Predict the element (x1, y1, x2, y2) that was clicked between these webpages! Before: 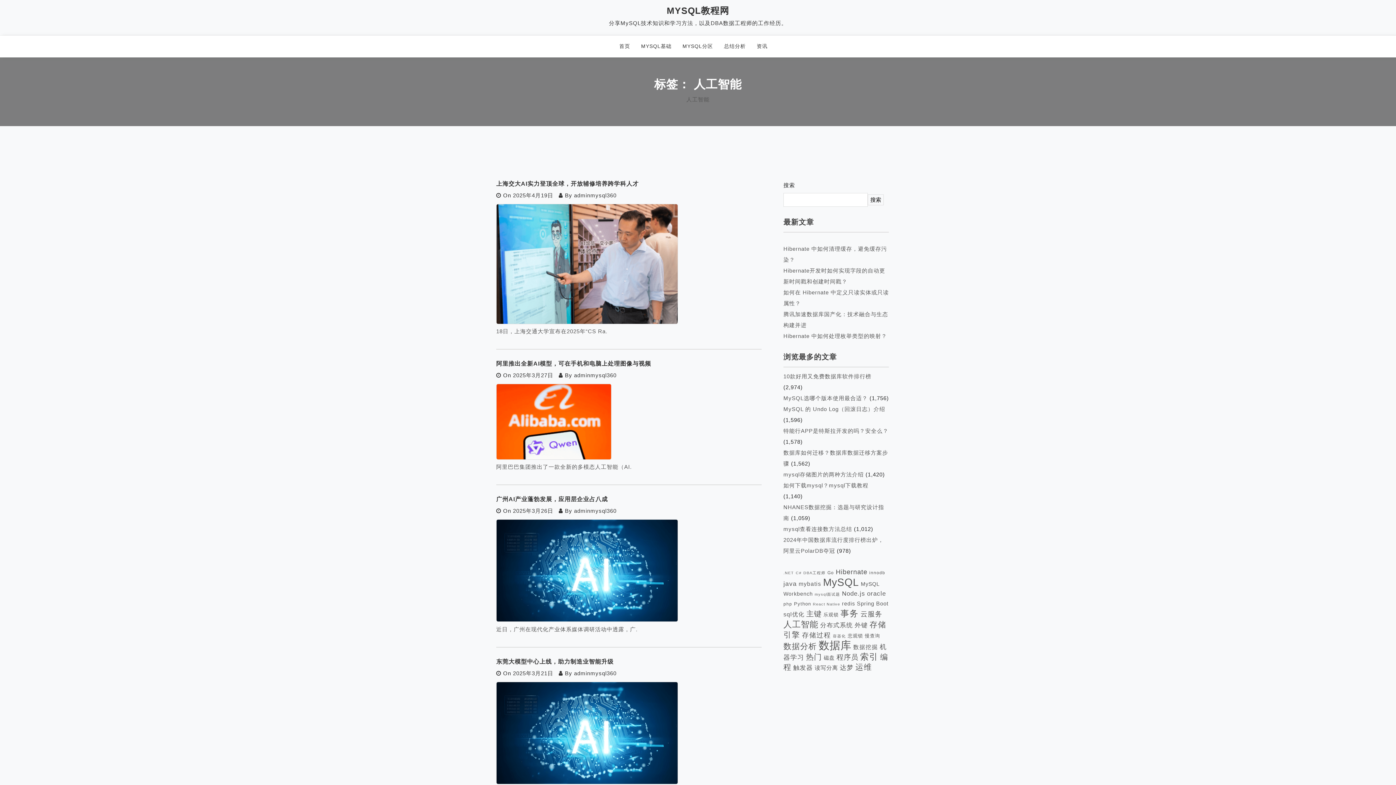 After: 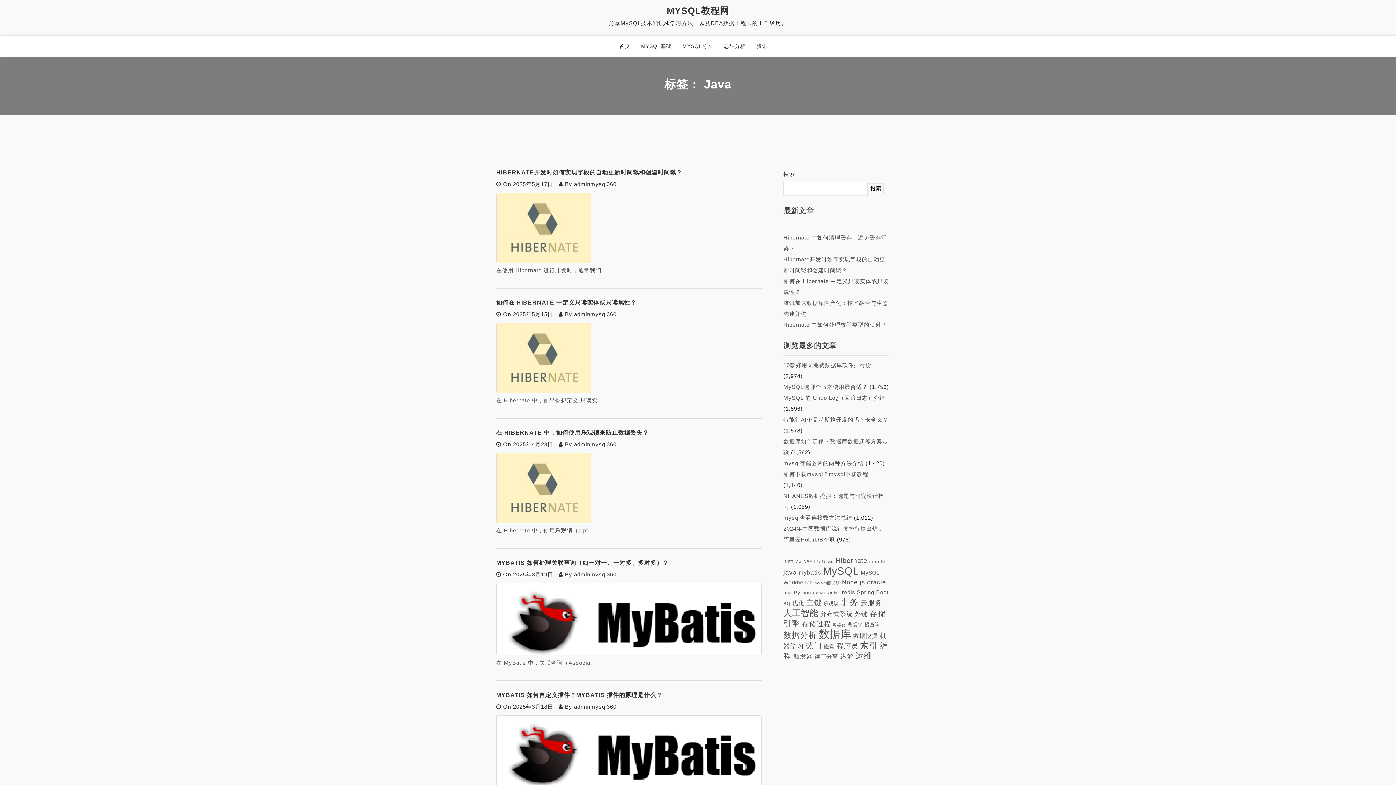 Action: label: java (15 项) bbox: (783, 580, 797, 587)